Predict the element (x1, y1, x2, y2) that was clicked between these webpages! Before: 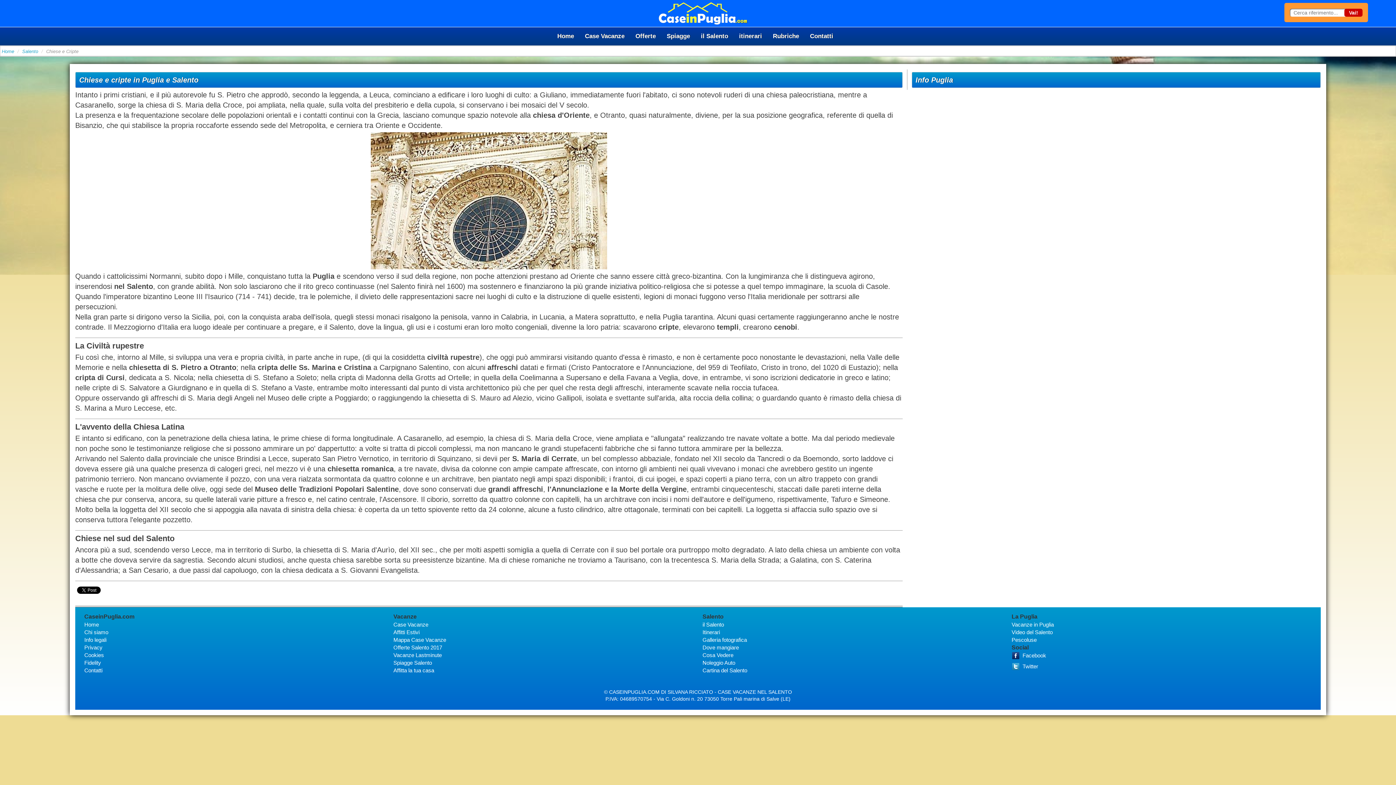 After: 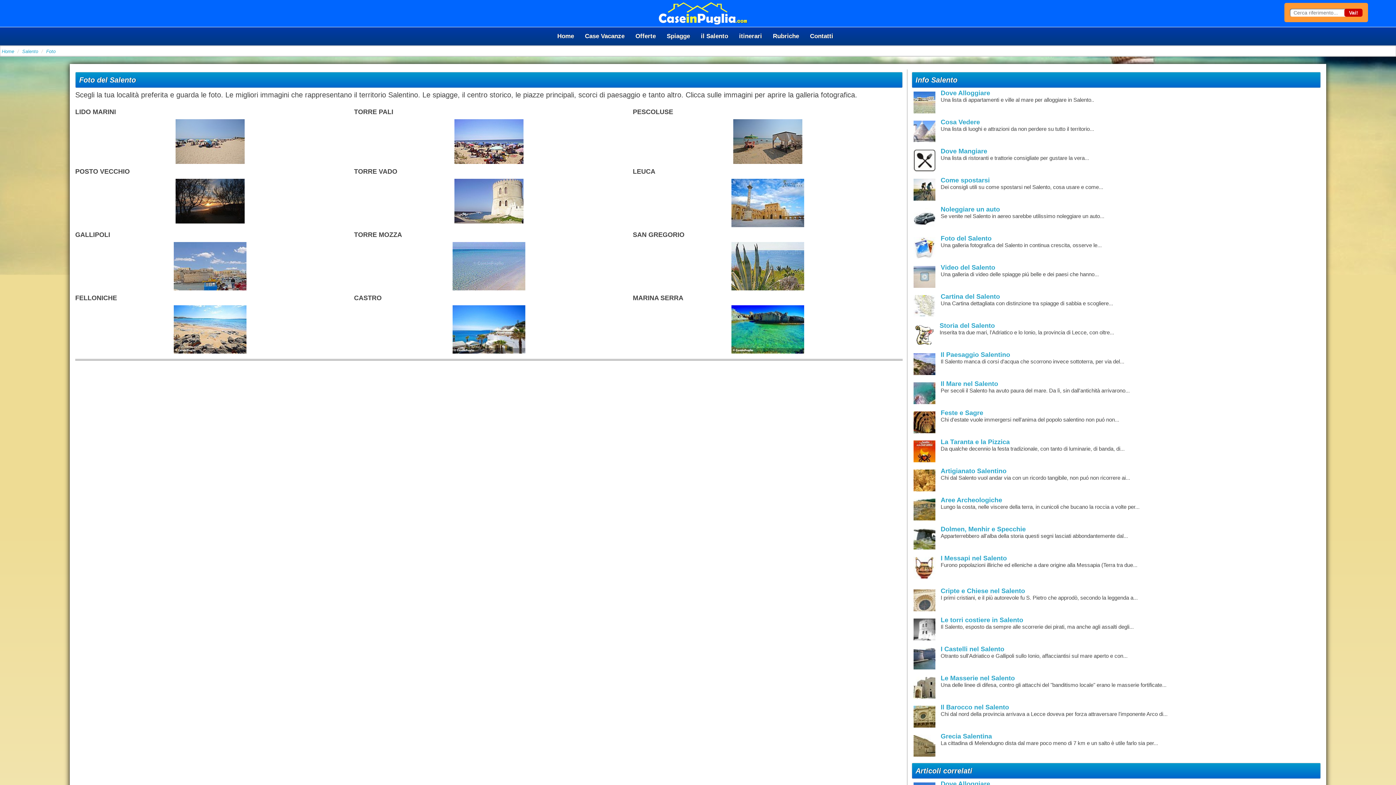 Action: label: Galleria fotografica bbox: (702, 636, 1002, 644)